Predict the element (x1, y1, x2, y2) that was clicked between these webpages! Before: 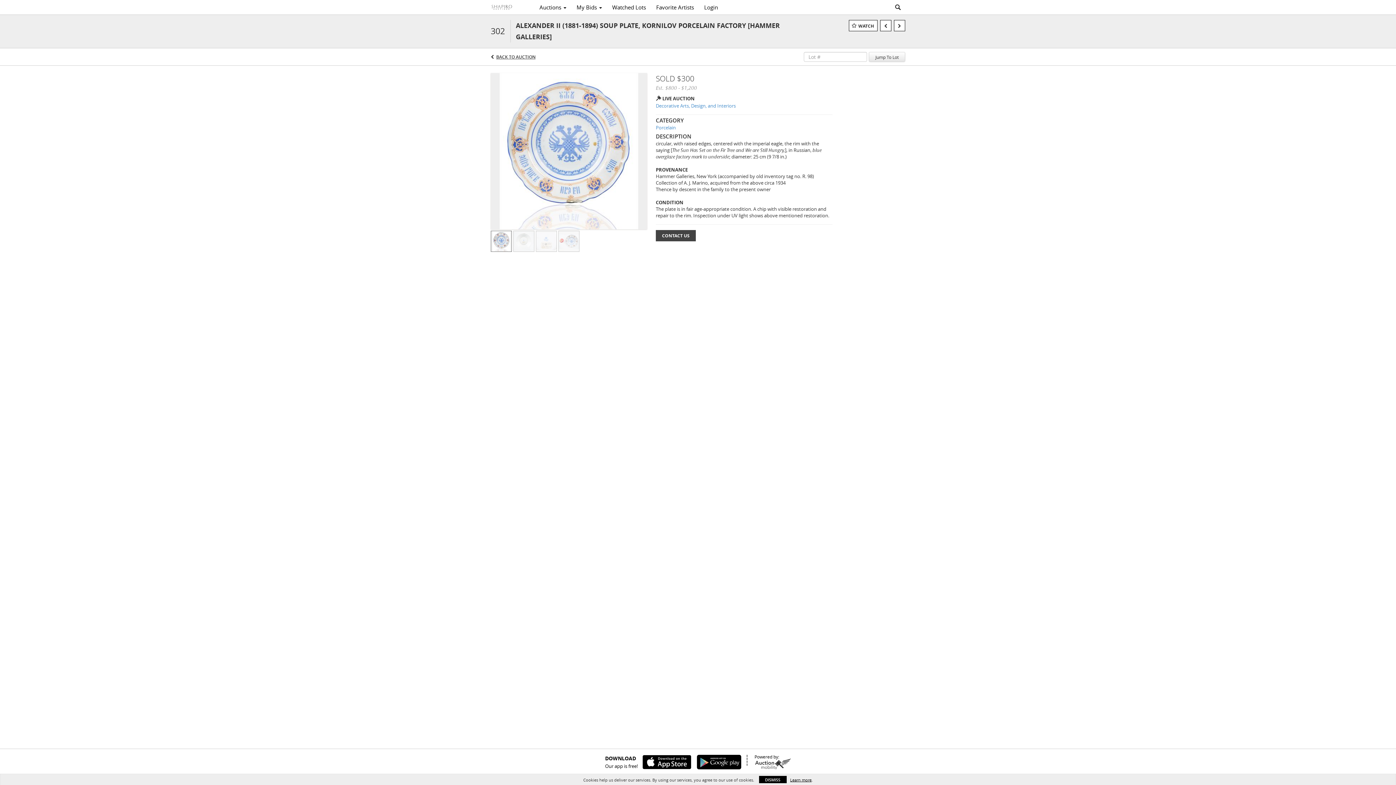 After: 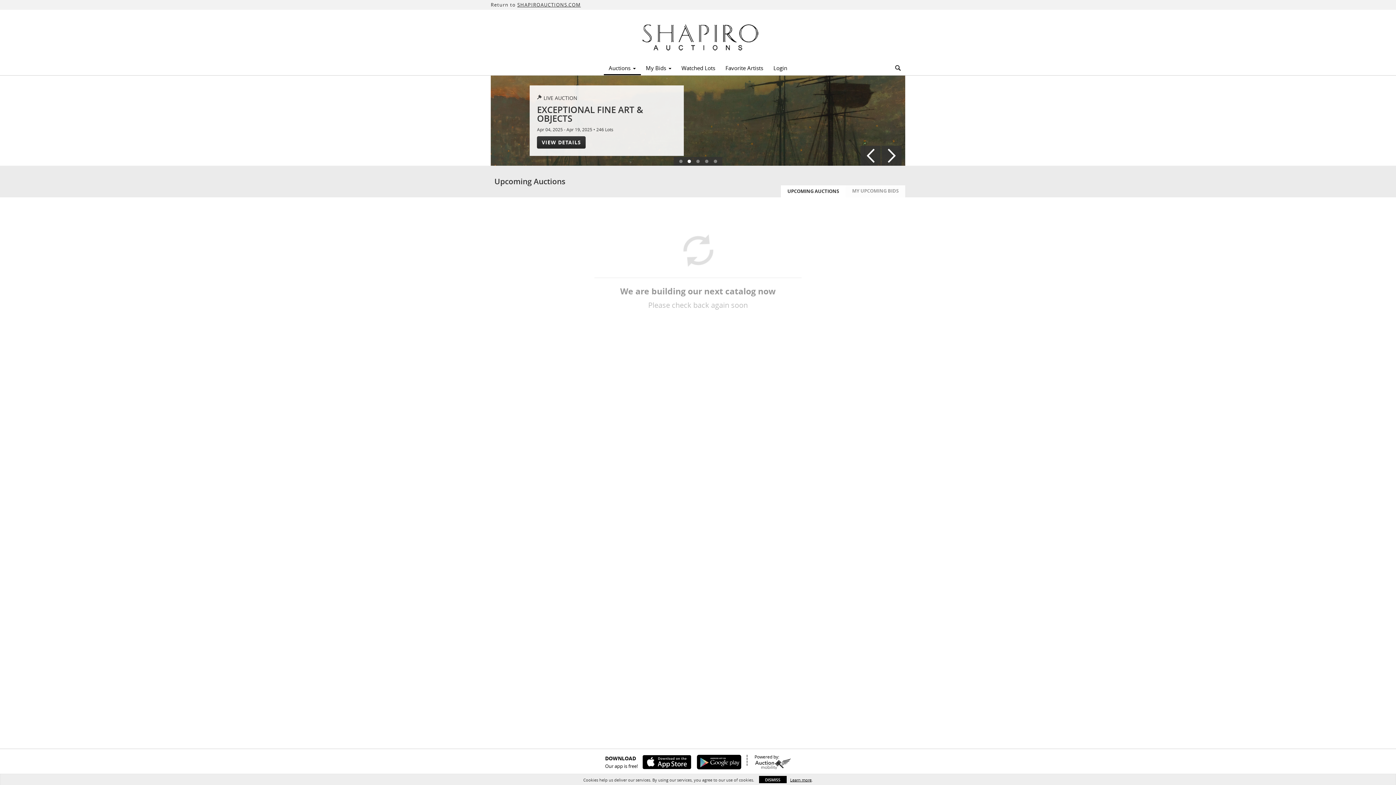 Action: bbox: (490, 0, 534, 14)